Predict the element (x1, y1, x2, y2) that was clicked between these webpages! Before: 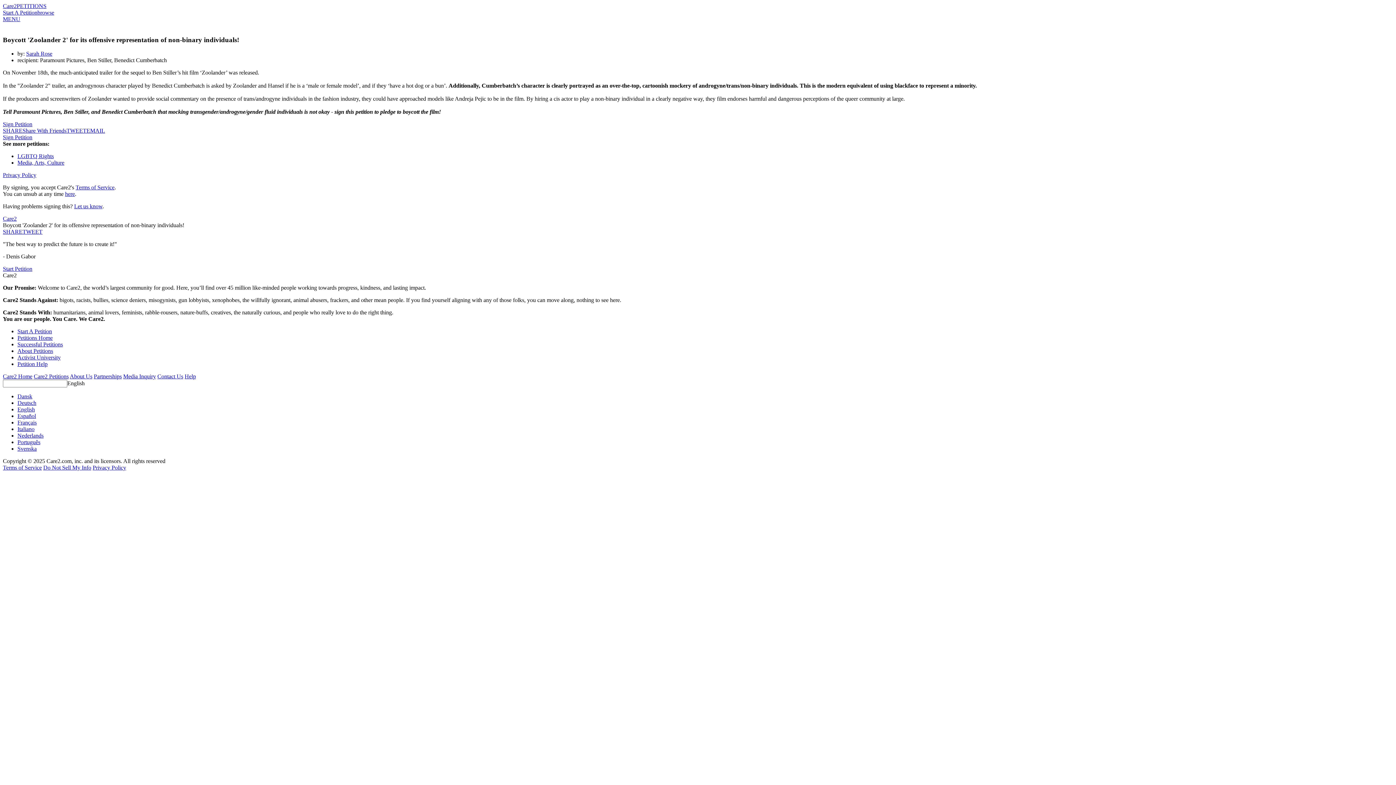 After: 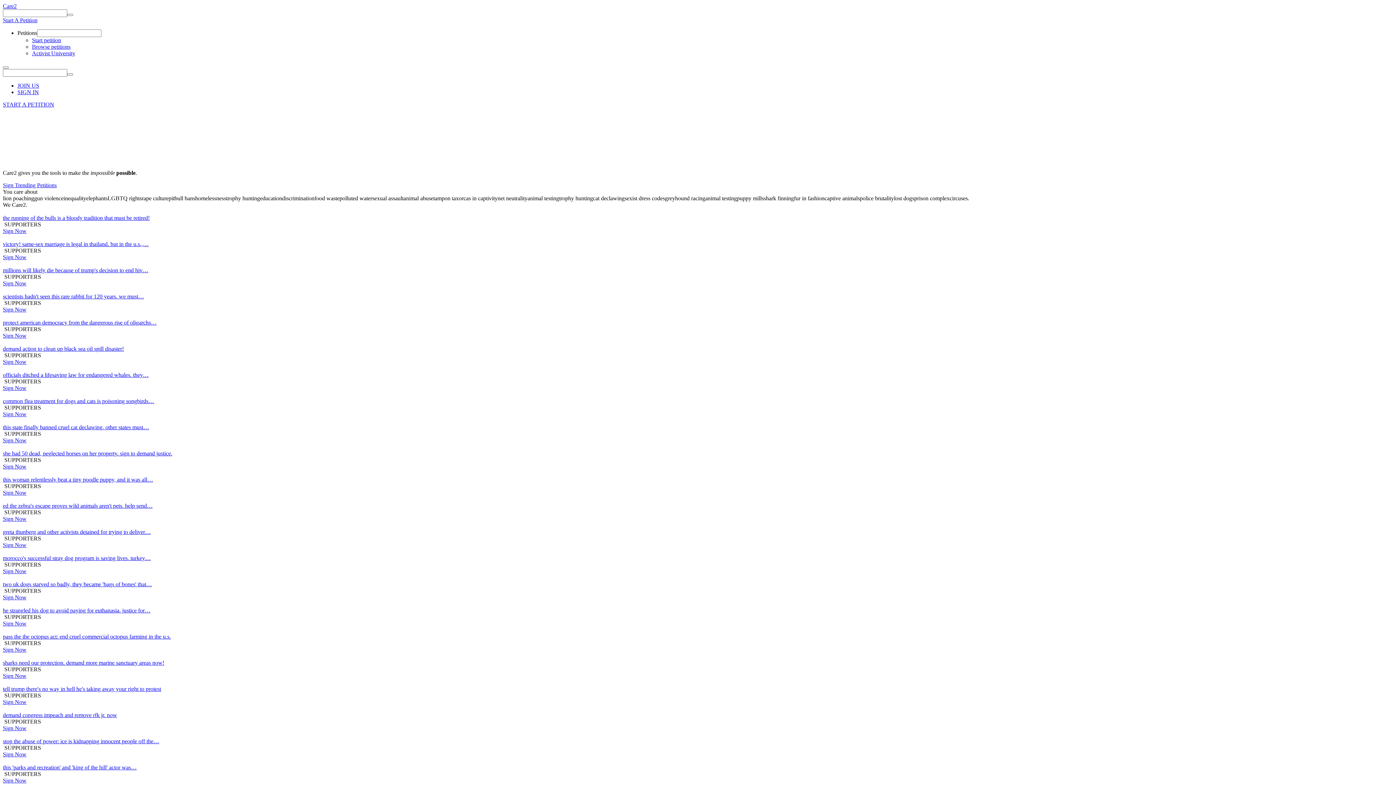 Action: label: Care2 Home bbox: (2, 373, 32, 379)